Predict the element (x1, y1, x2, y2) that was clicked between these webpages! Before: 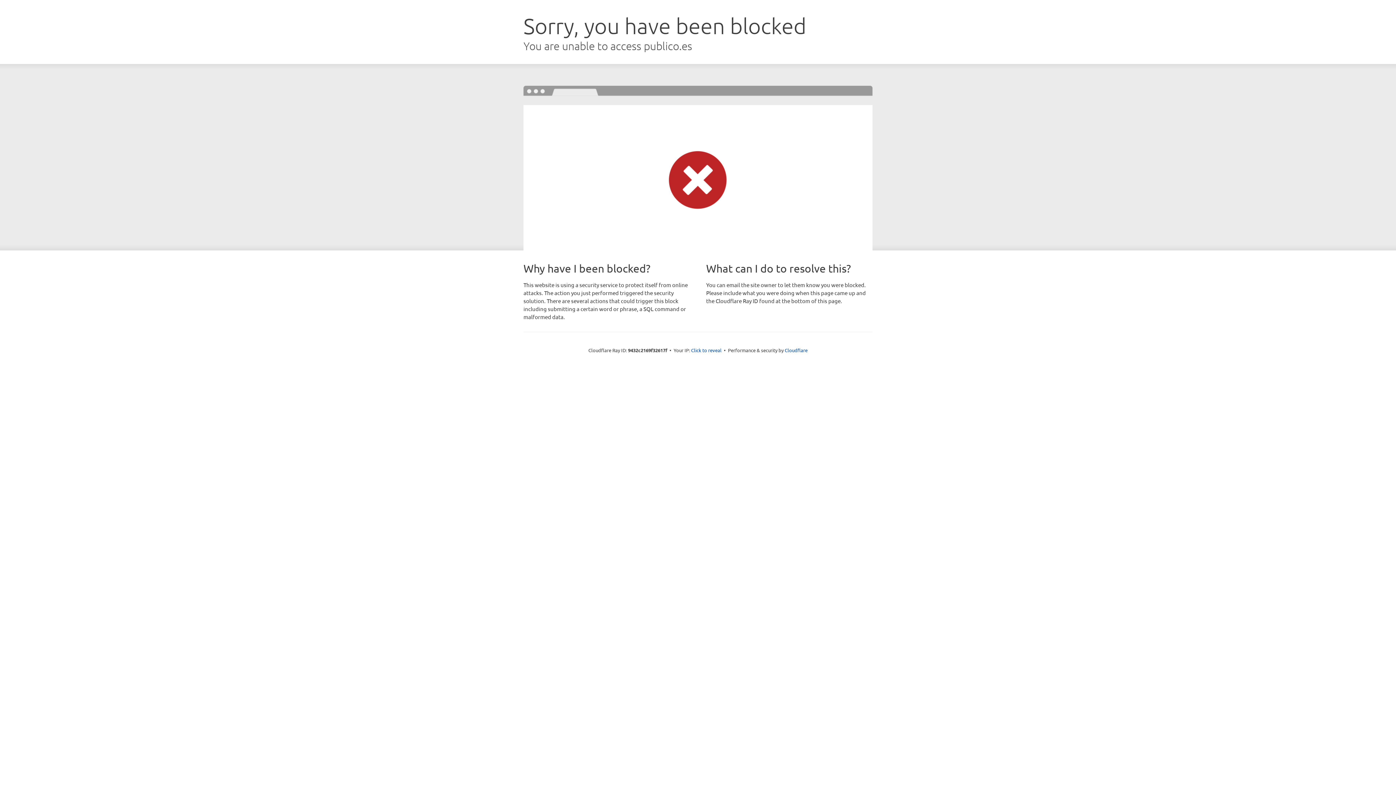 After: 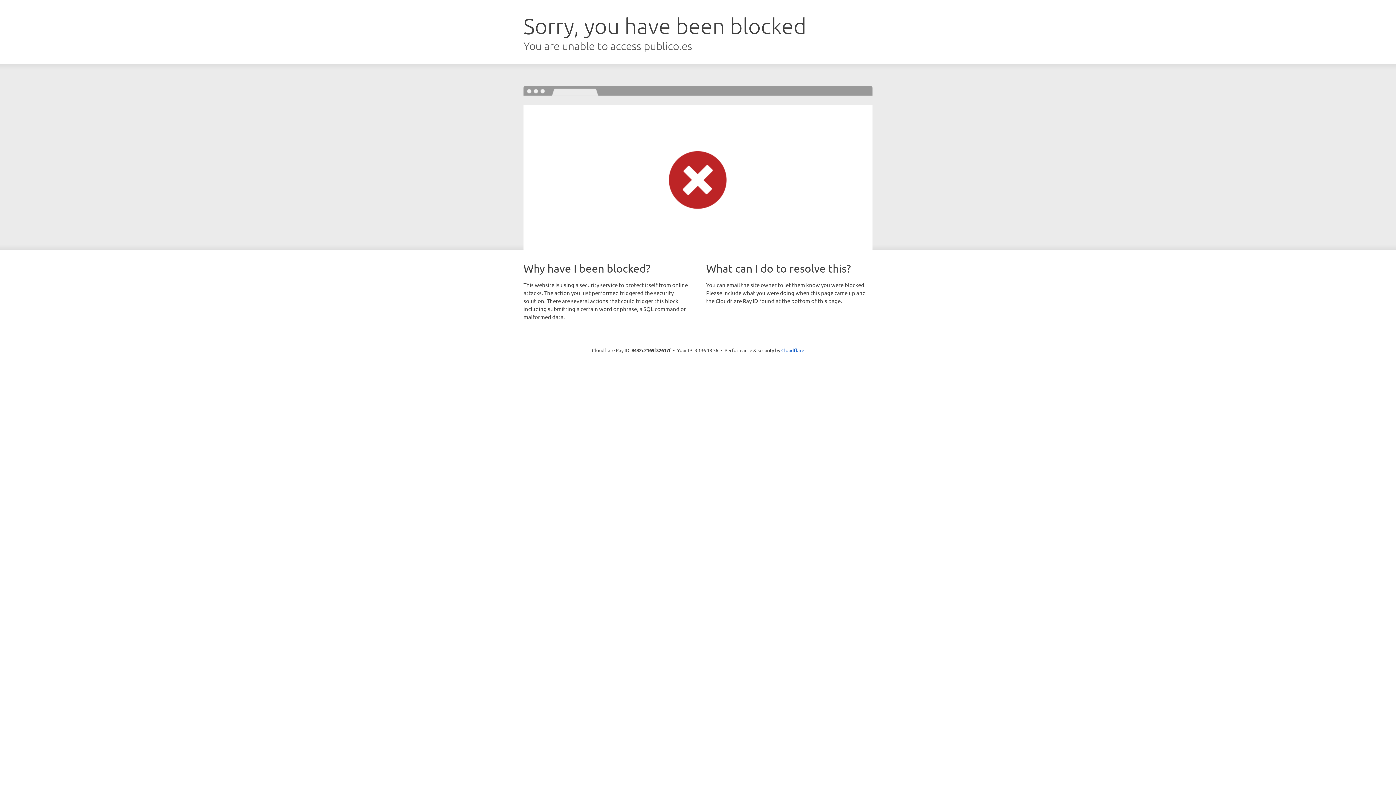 Action: label: Click to reveal bbox: (691, 346, 721, 353)